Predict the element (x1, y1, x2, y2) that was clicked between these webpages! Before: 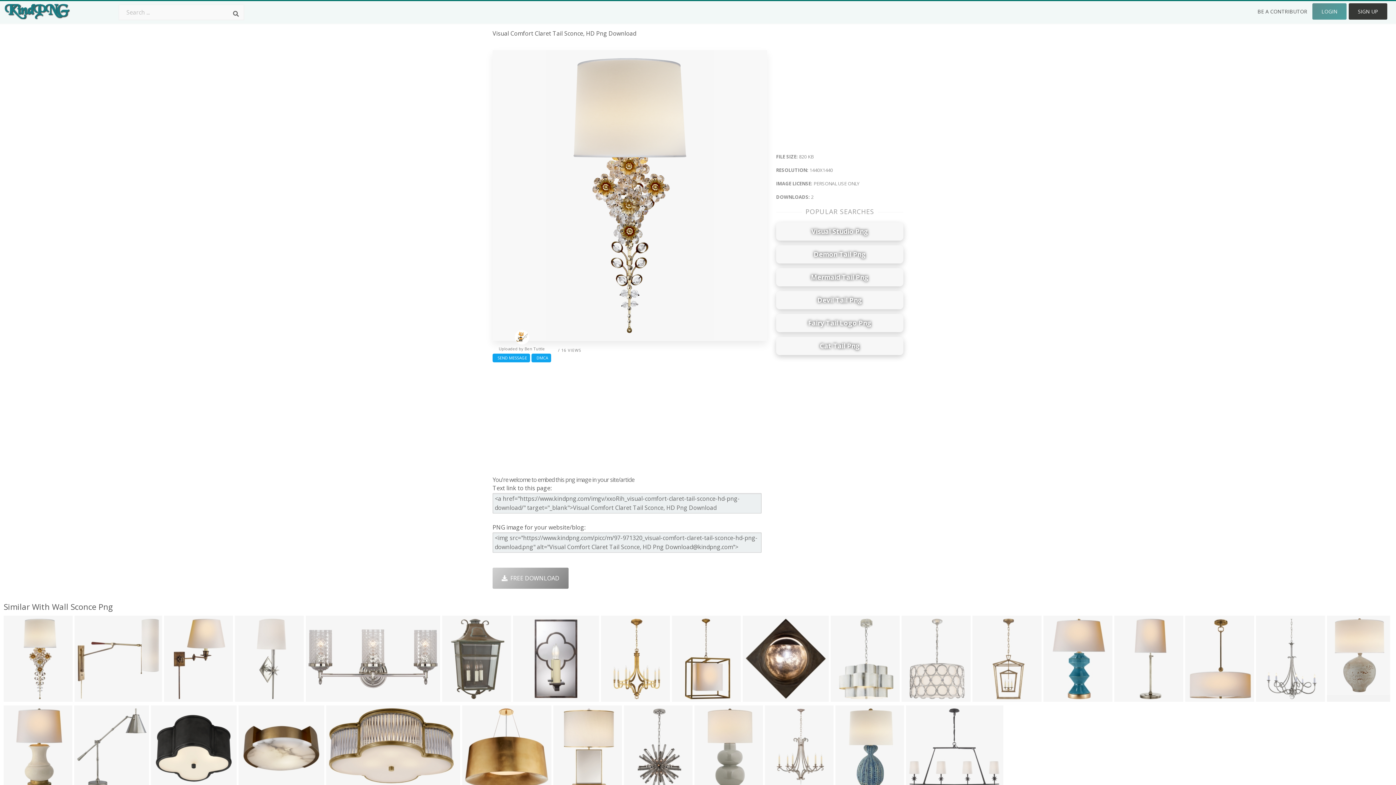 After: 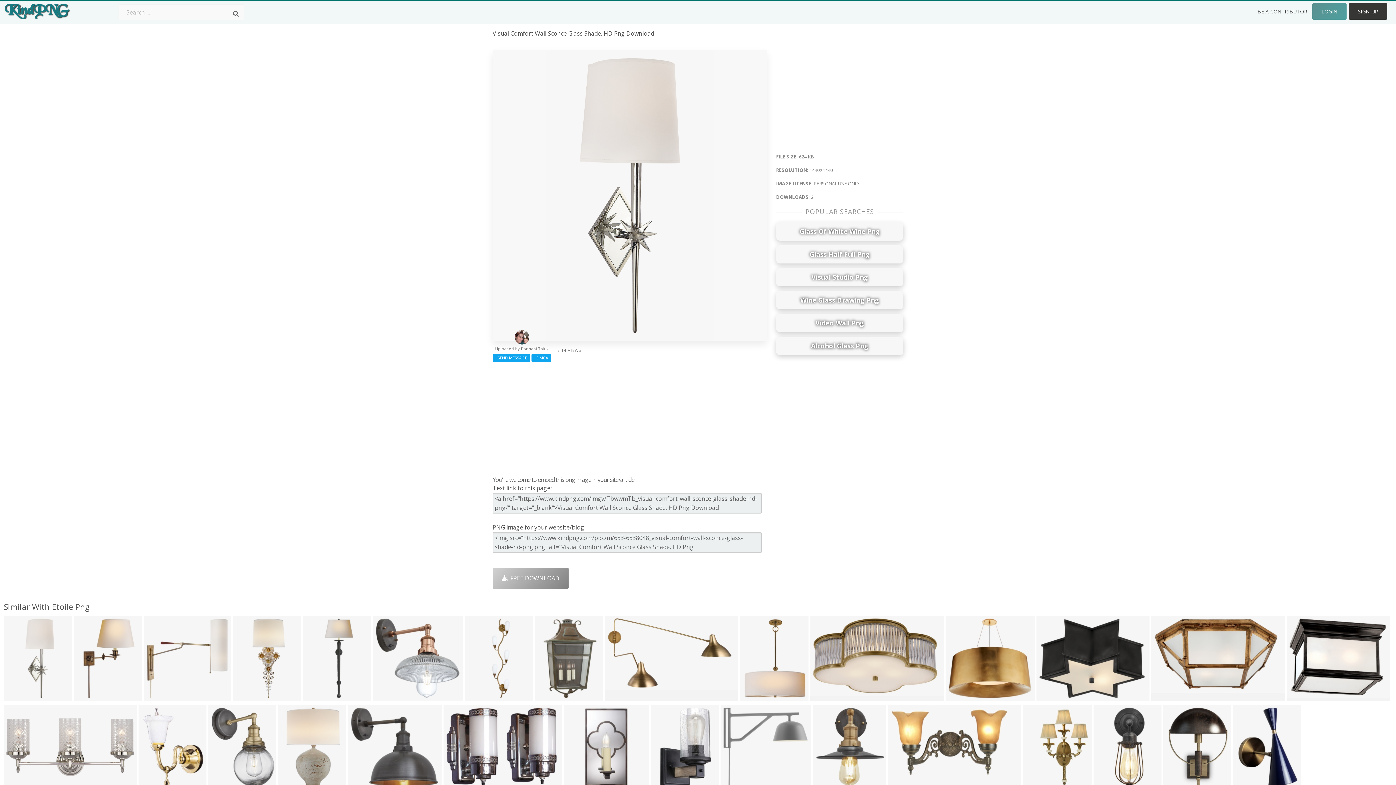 Action: bbox: (234, 616, 304, 702)